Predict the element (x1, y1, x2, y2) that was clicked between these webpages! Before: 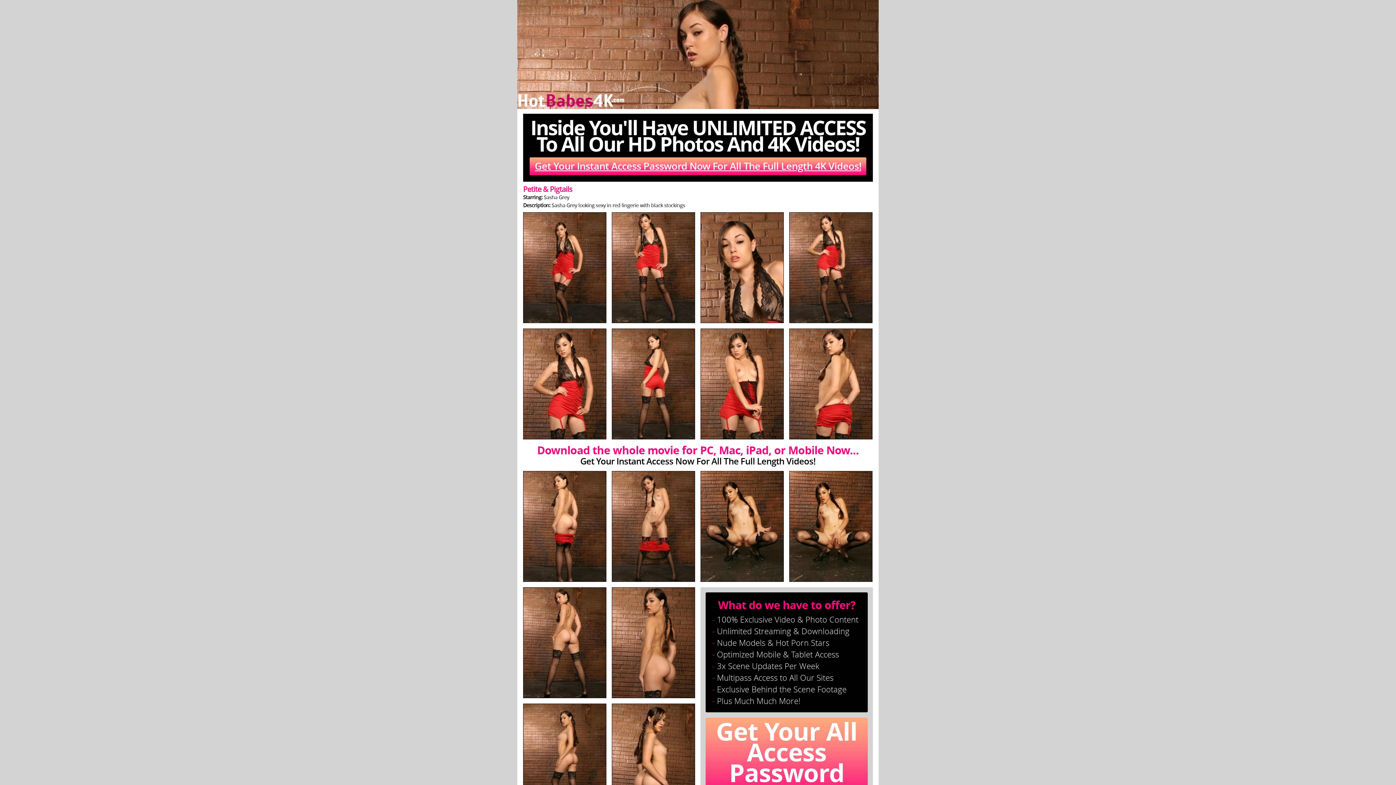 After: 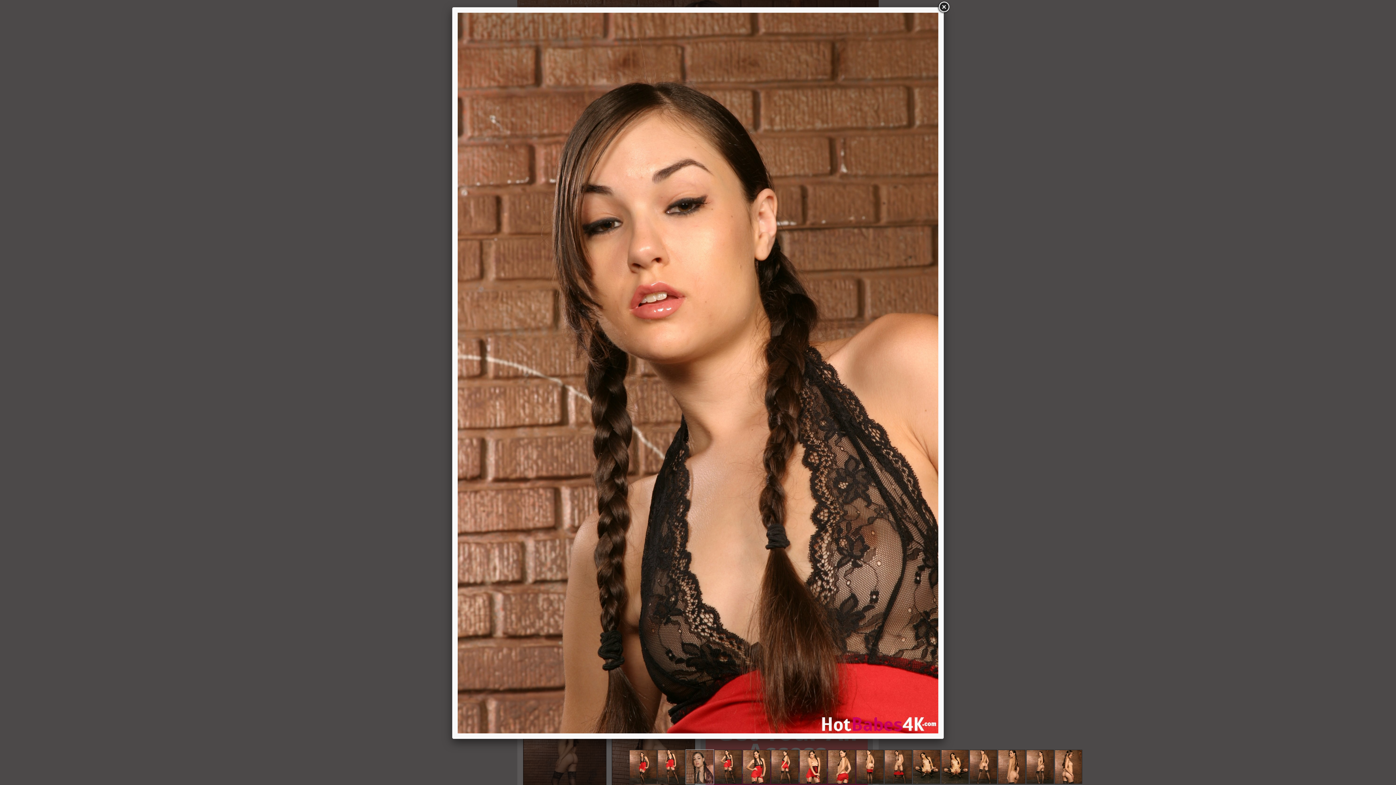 Action: bbox: (700, 212, 784, 323)